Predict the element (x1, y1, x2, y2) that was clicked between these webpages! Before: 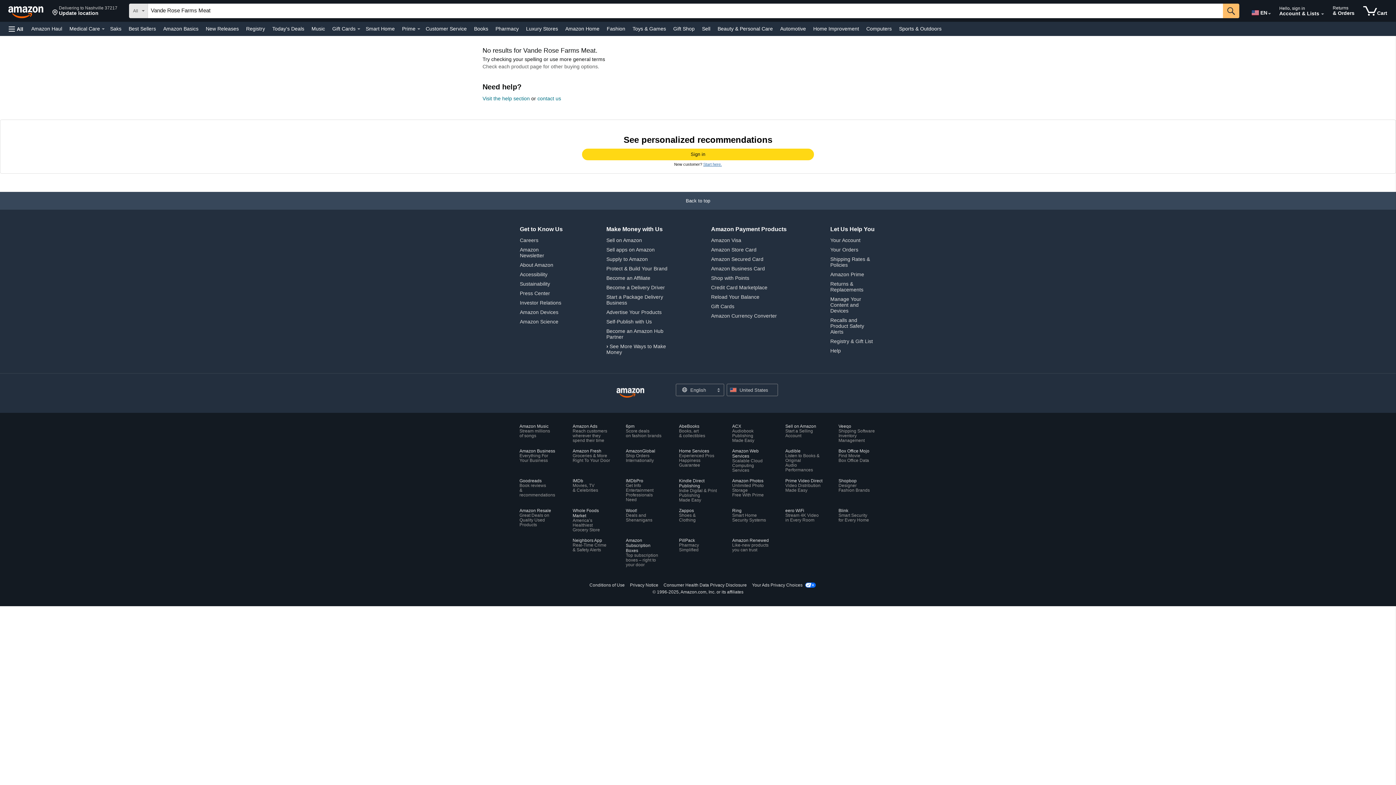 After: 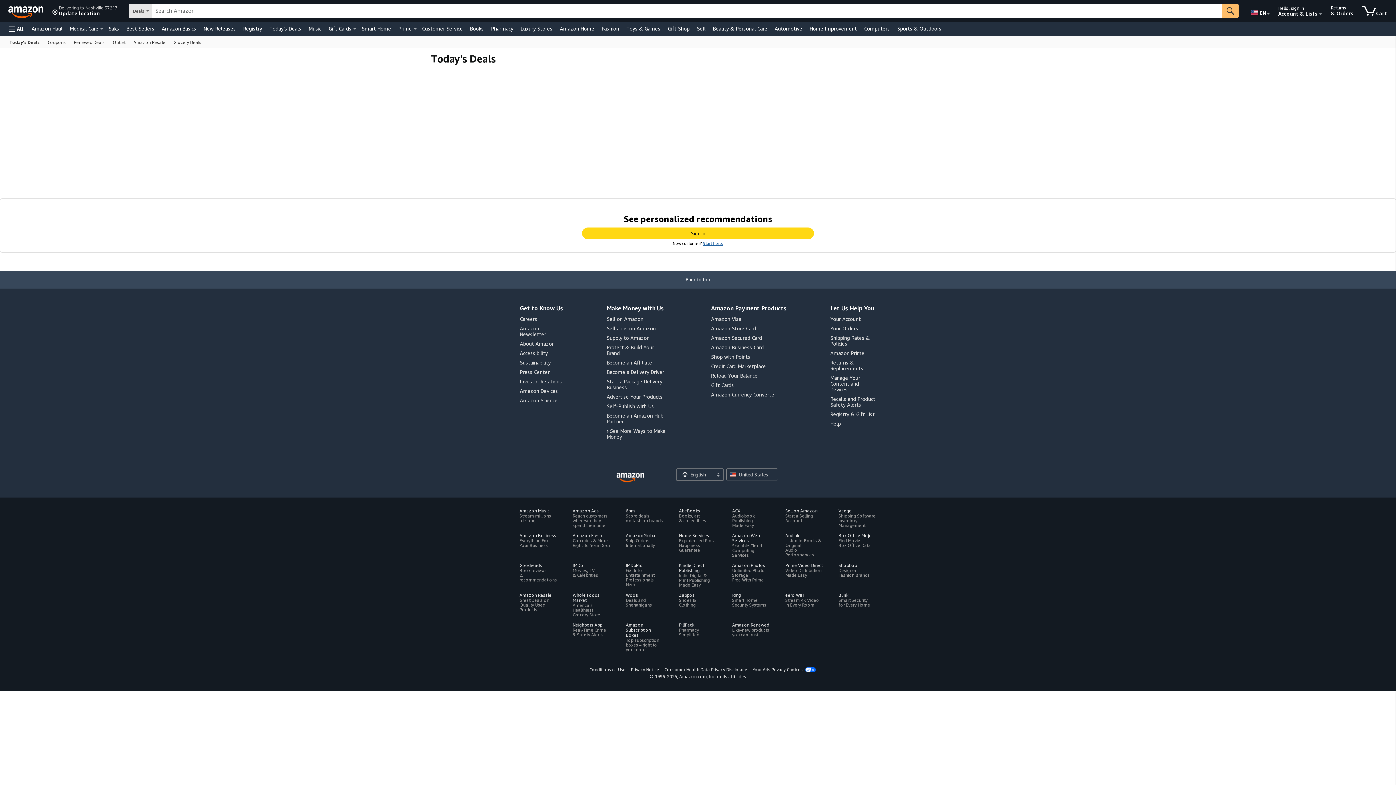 Action: bbox: (270, 23, 306, 33) label: Today's Deals